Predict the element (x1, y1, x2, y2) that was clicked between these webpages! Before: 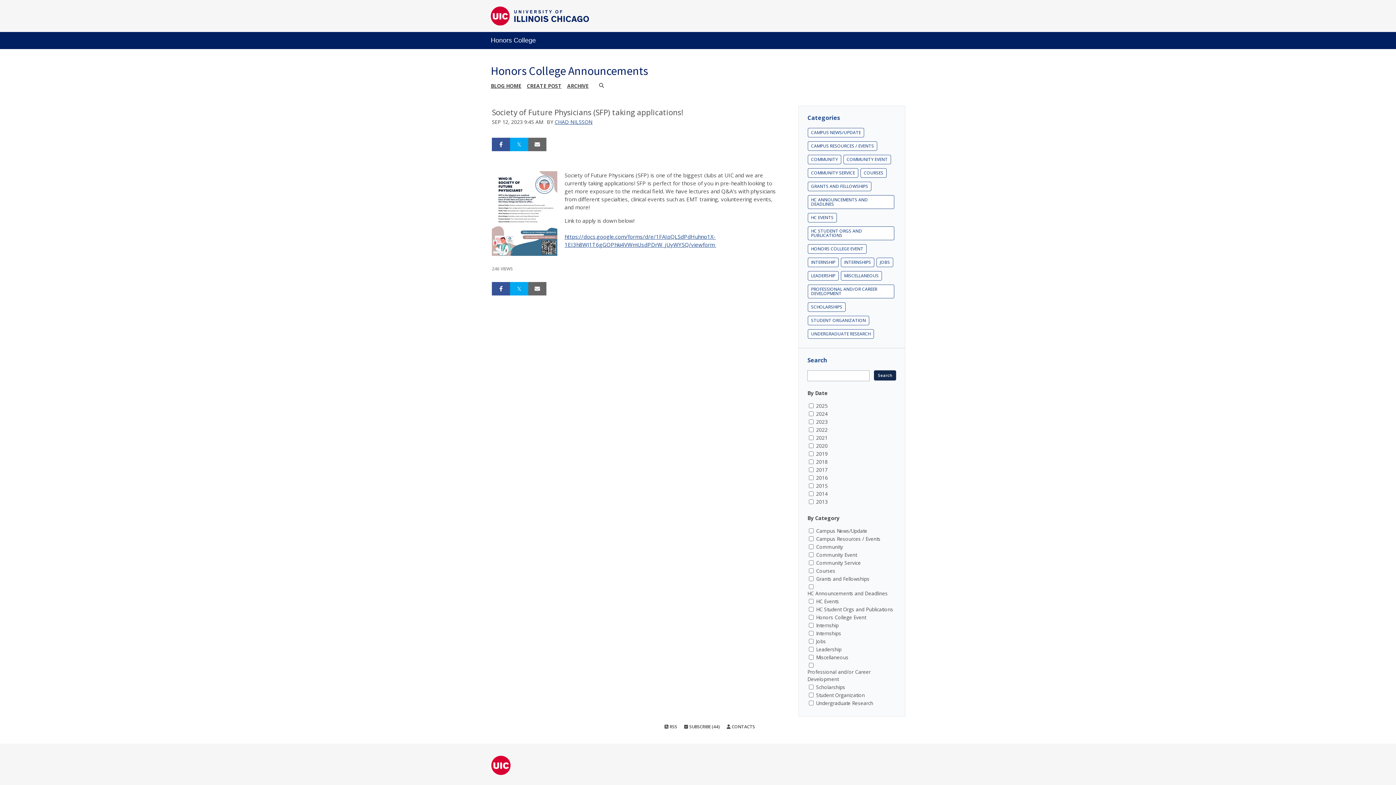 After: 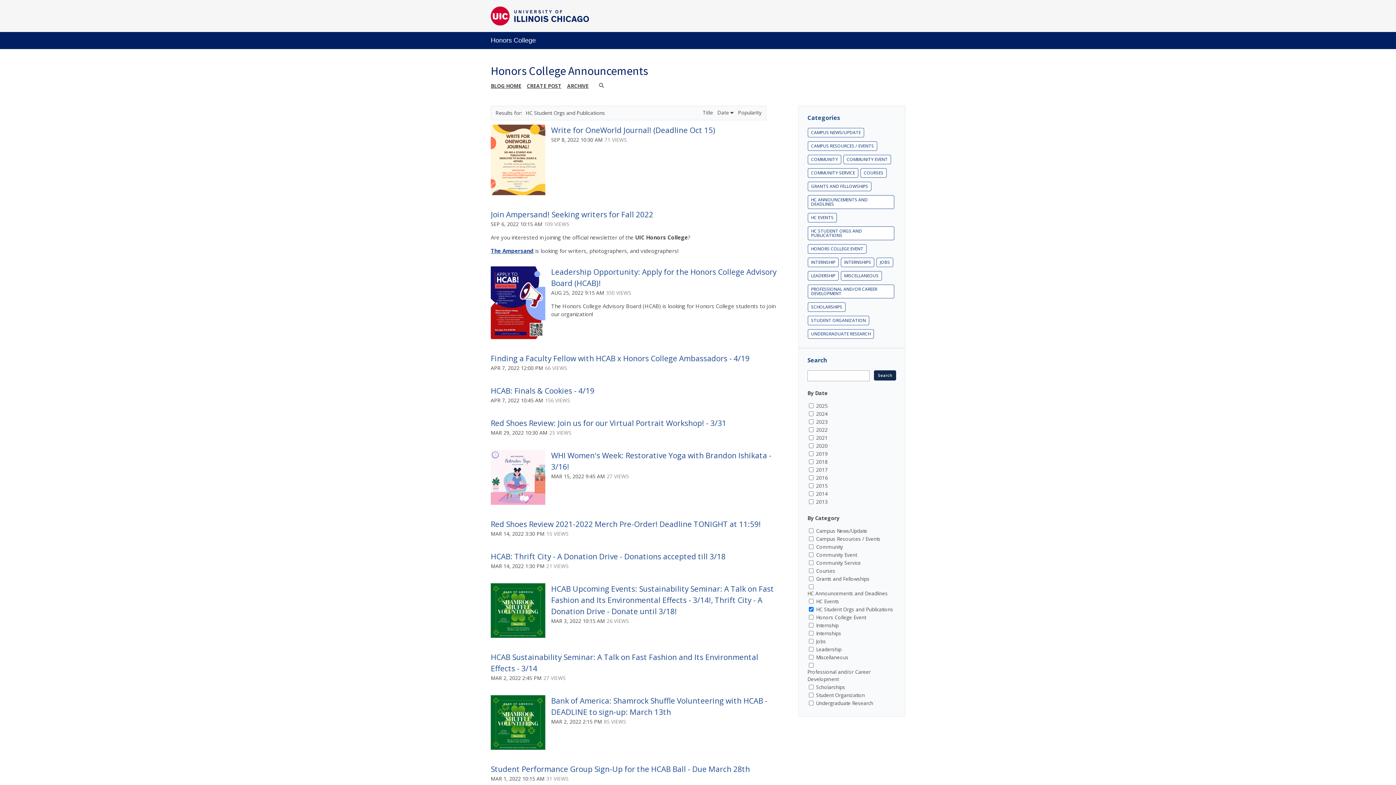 Action: label: HC STUDENT ORGS AND PUBLICATIONS bbox: (808, 226, 894, 240)